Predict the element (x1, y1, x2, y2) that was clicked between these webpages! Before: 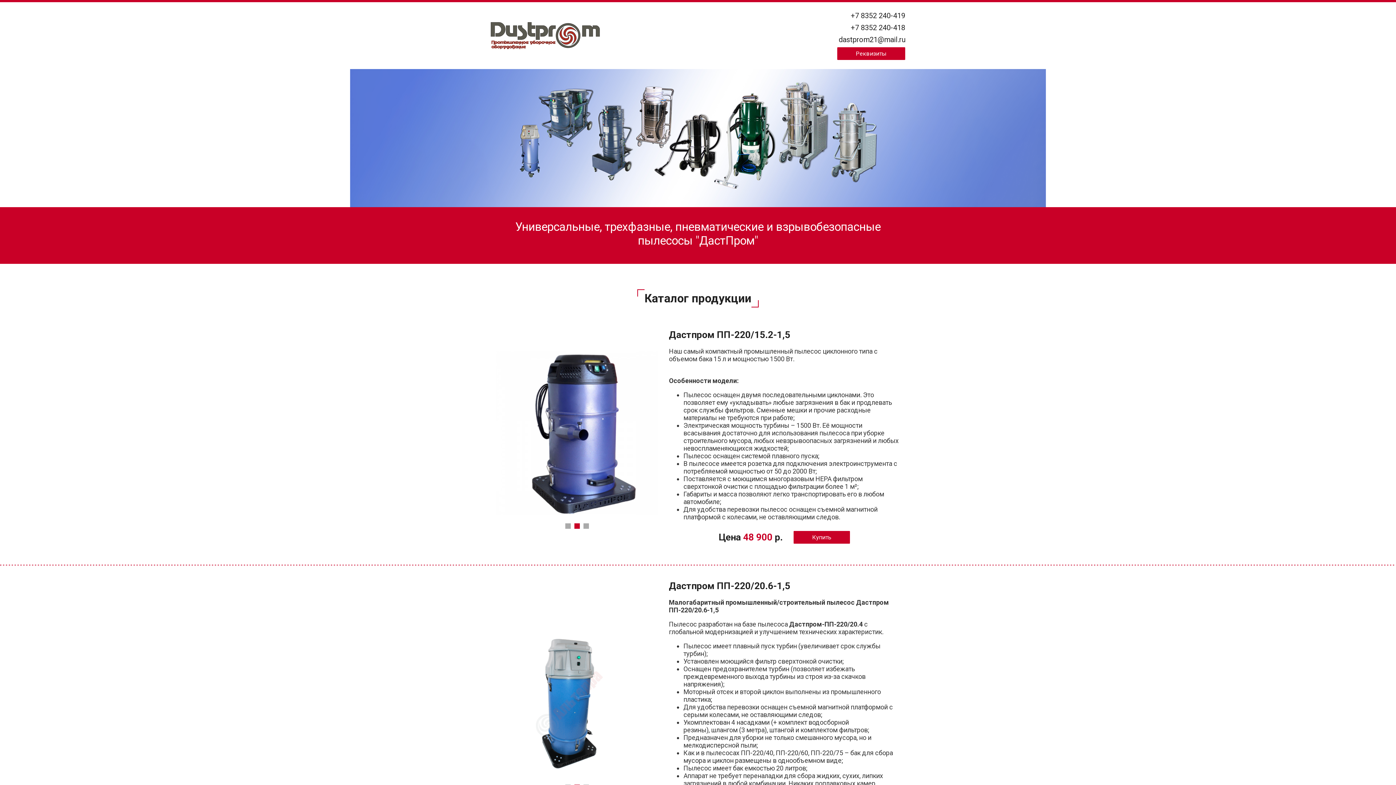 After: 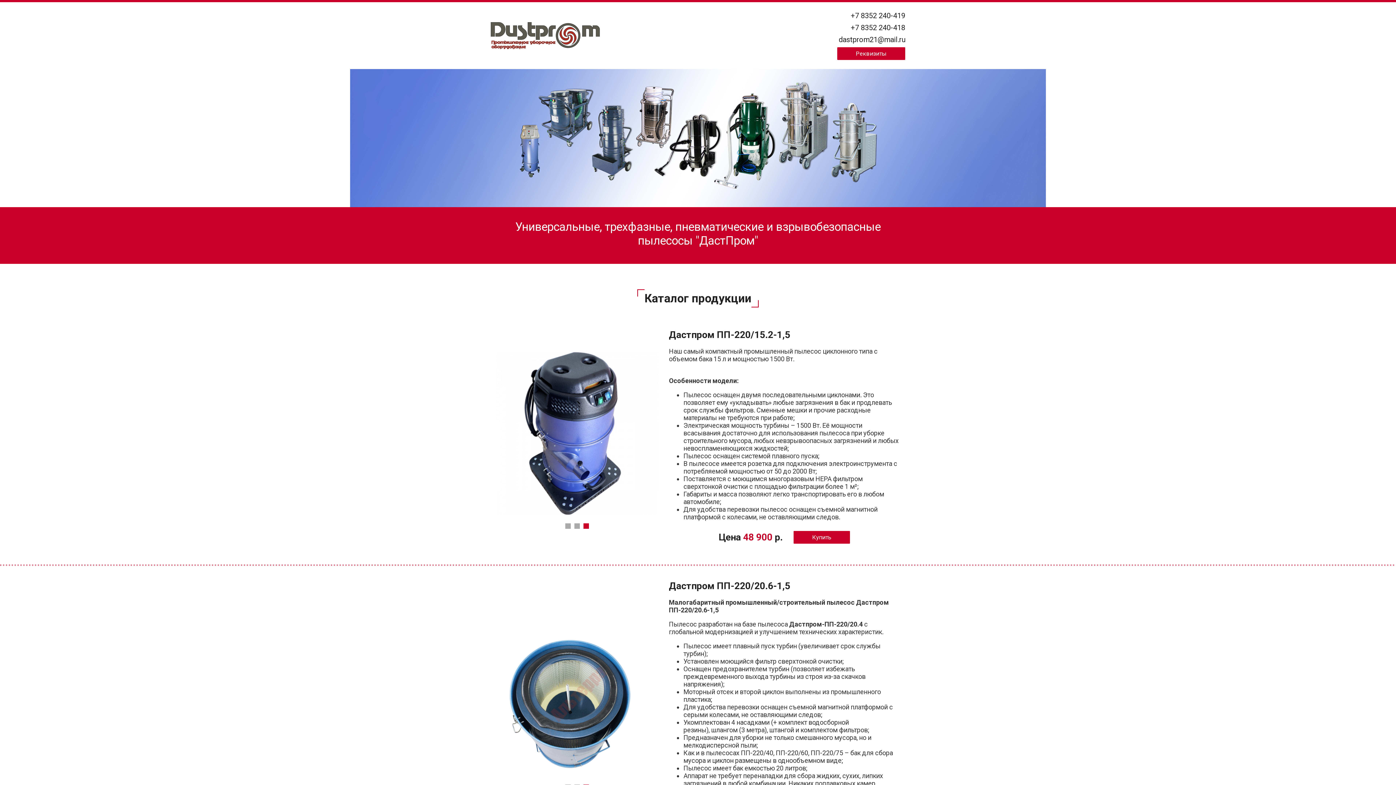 Action: bbox: (837, 35, 905, 44) label: dastprom21@mail.ru